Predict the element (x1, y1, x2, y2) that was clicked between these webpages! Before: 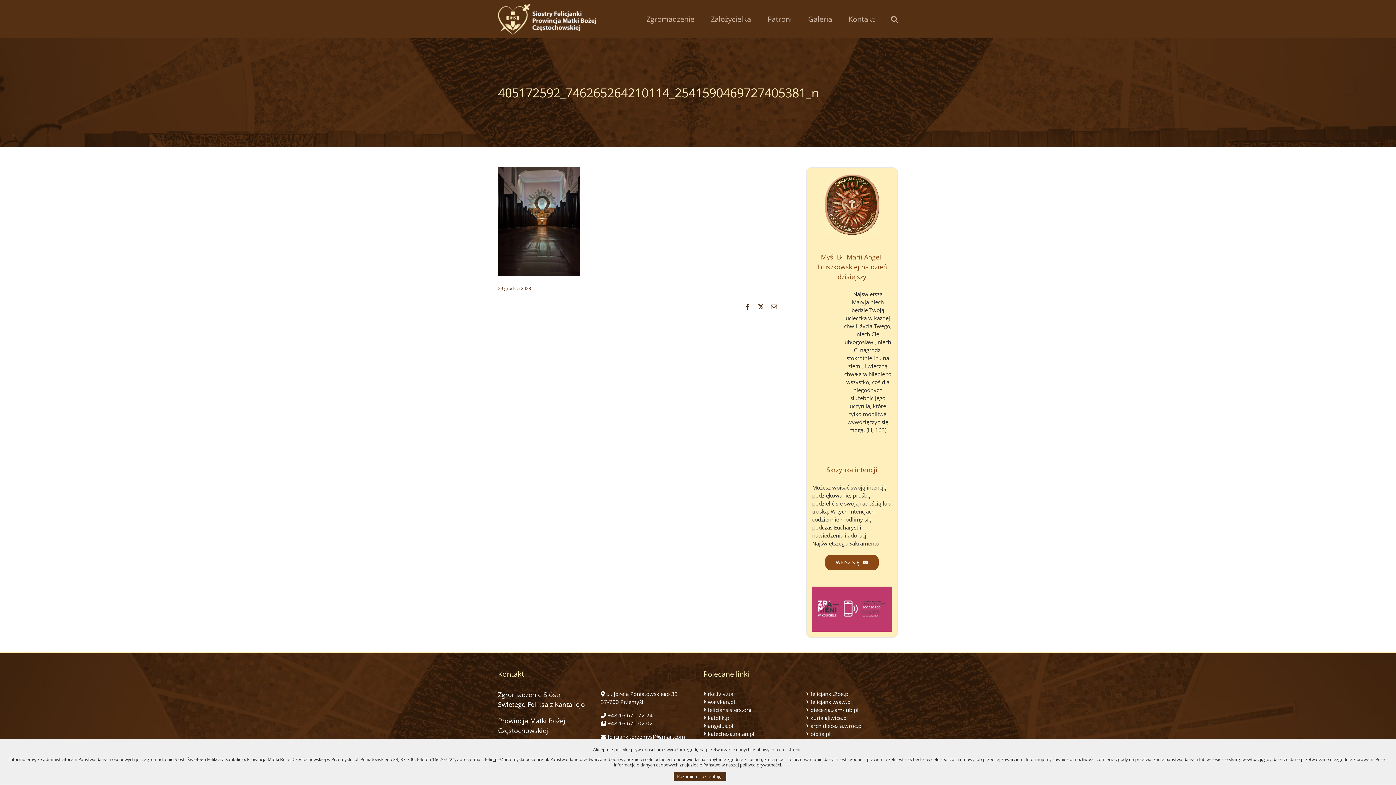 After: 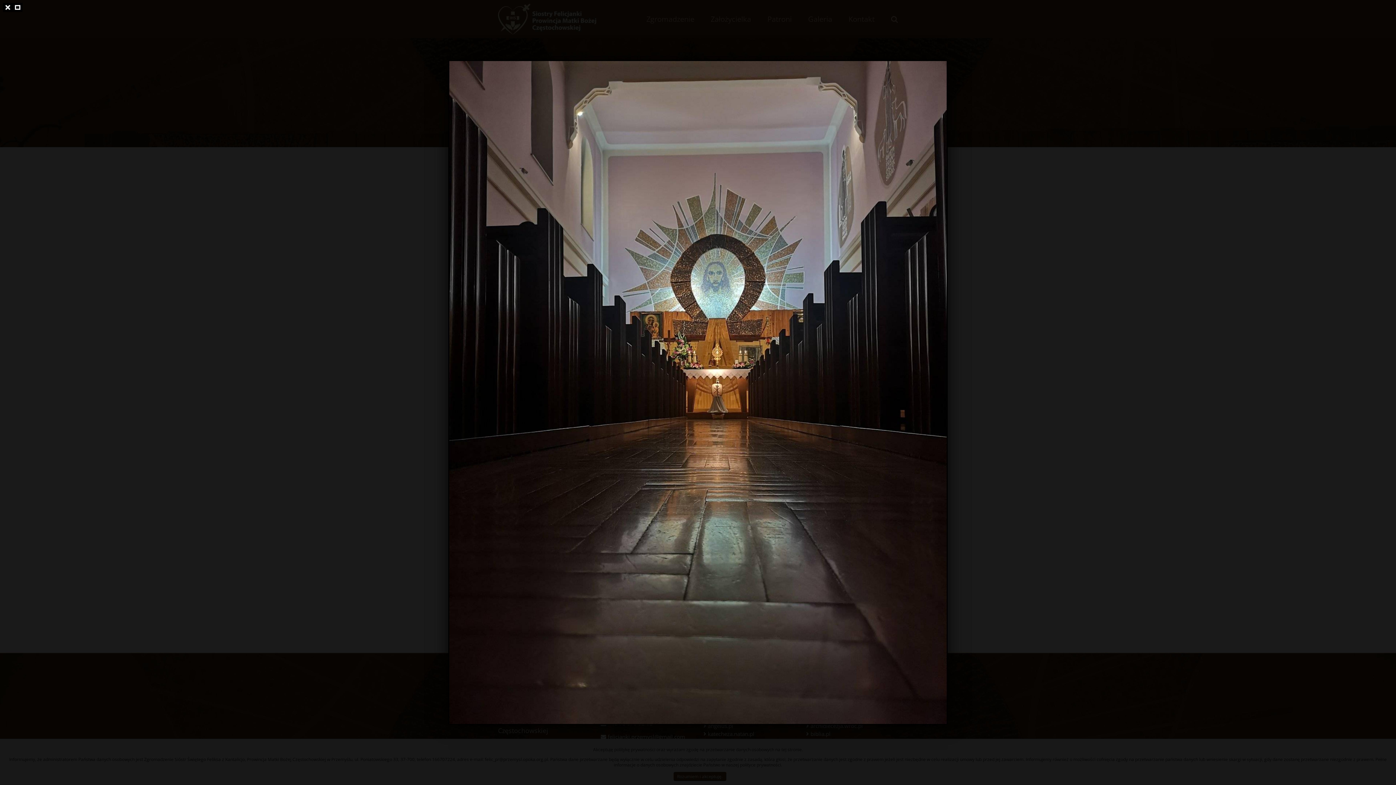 Action: bbox: (498, 167, 580, 174)